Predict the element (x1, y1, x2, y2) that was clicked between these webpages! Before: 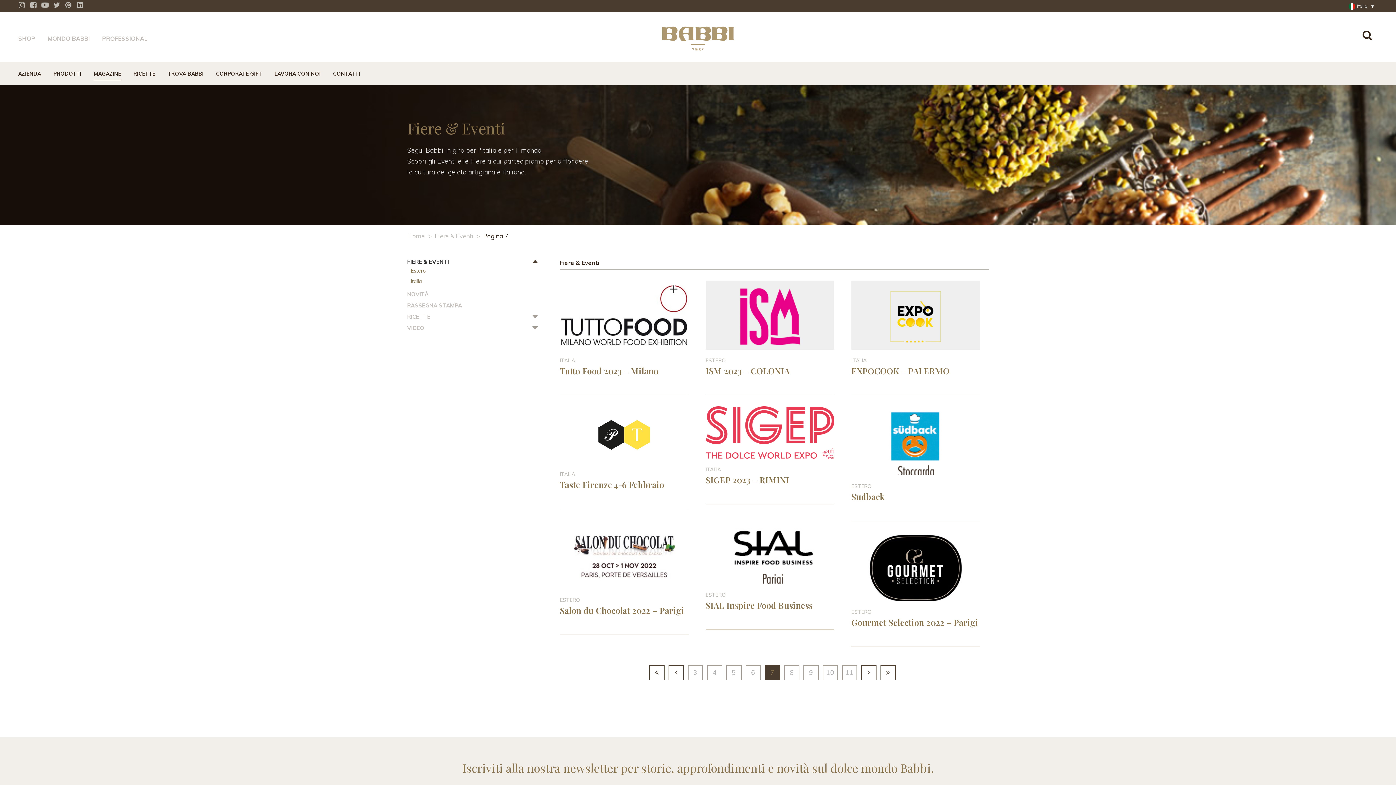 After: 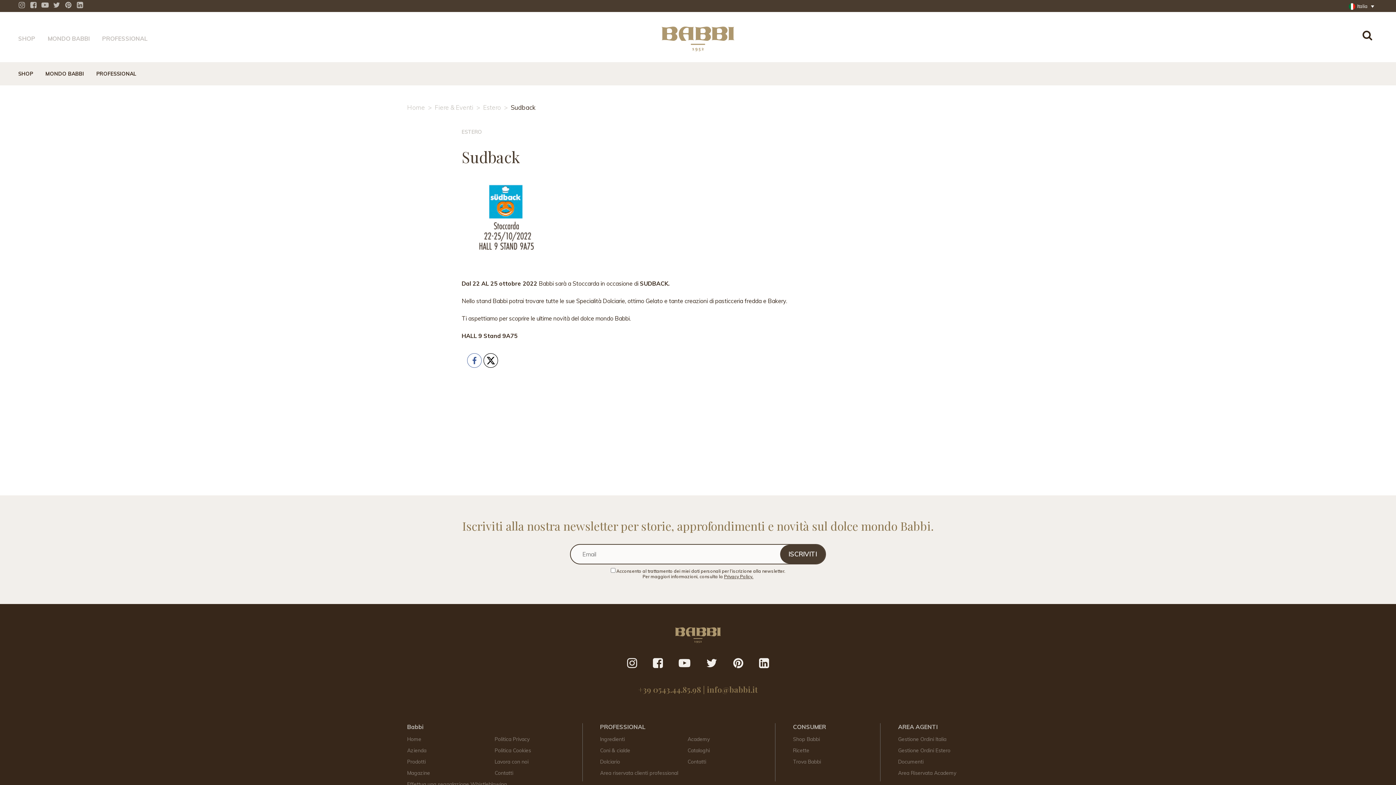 Action: bbox: (851, 491, 884, 502) label: Sudback